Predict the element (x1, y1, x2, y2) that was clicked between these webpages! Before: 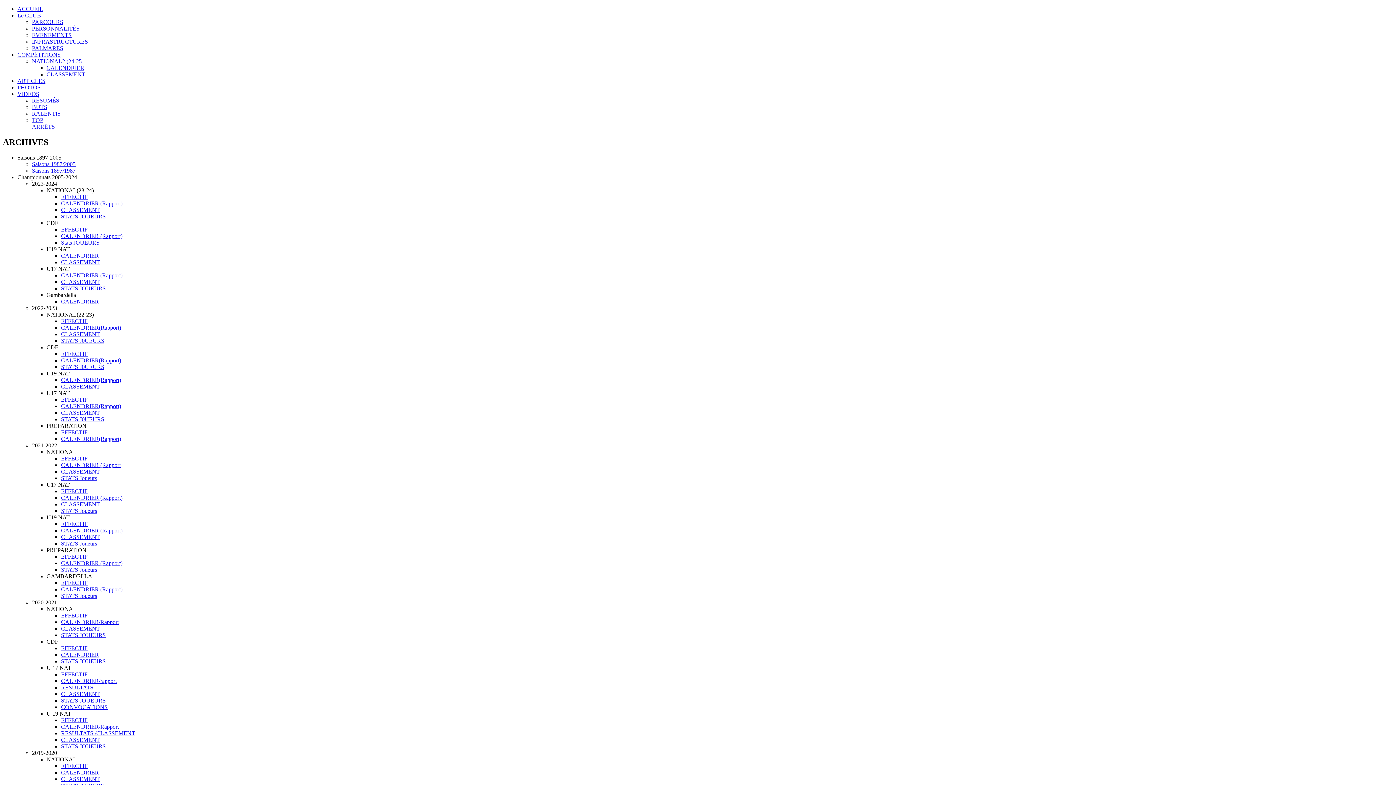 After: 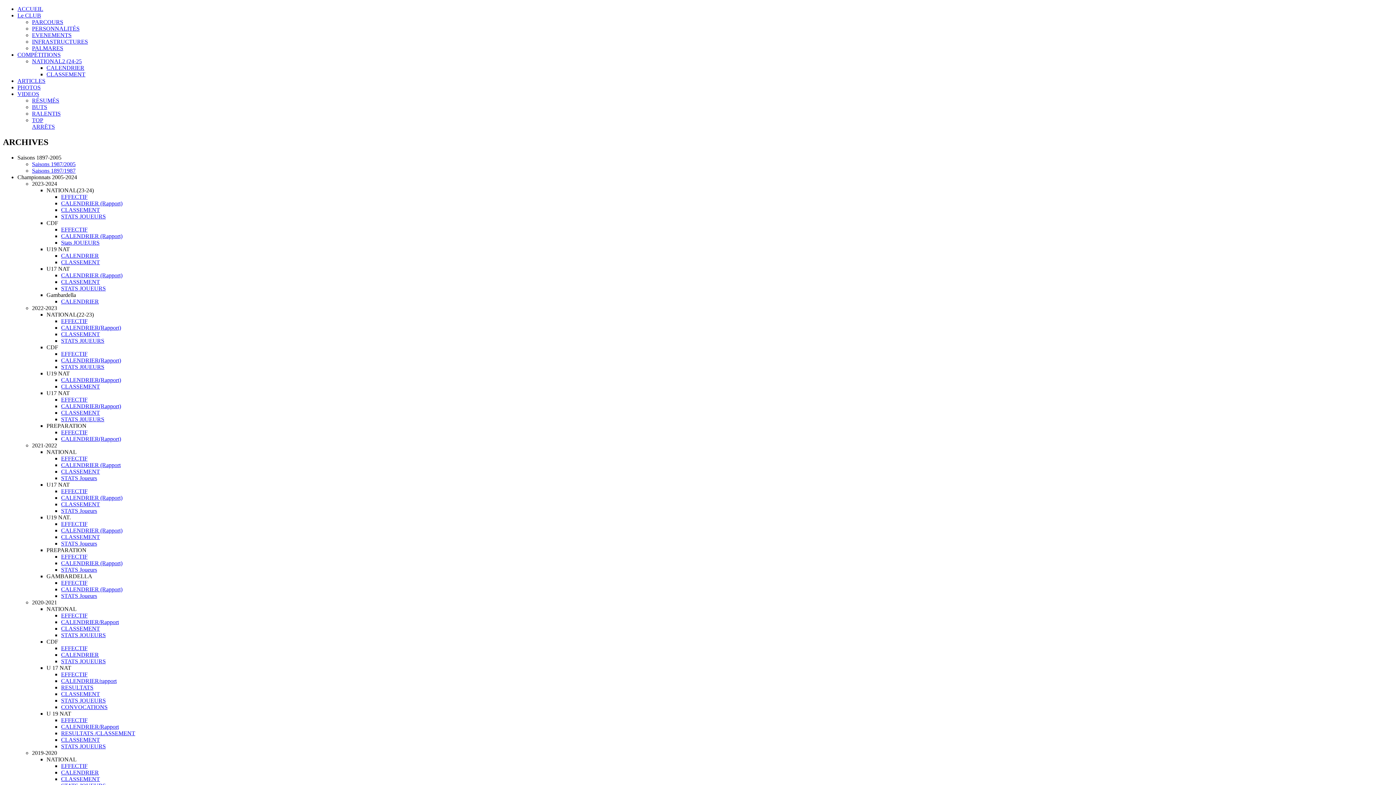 Action: label: EFFECTIF bbox: (61, 763, 87, 769)